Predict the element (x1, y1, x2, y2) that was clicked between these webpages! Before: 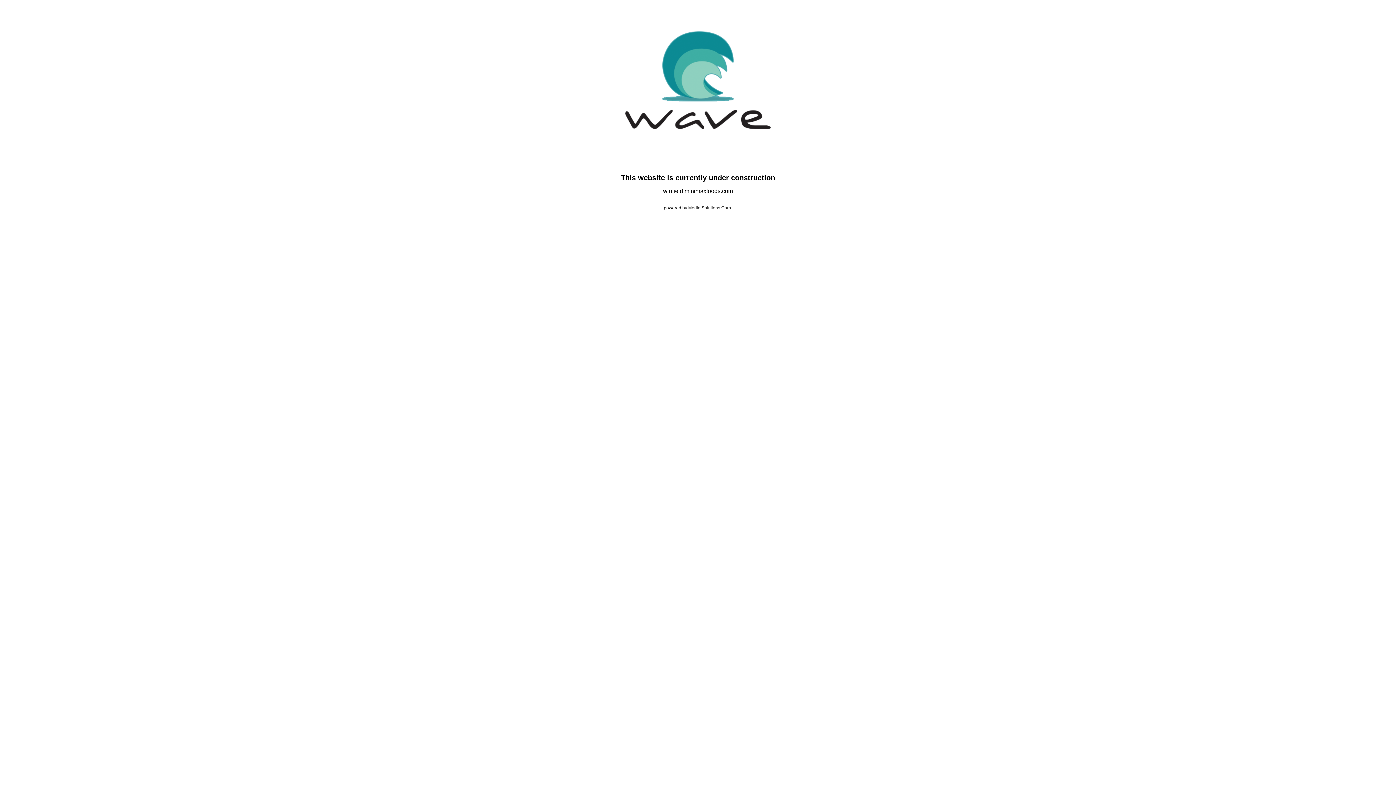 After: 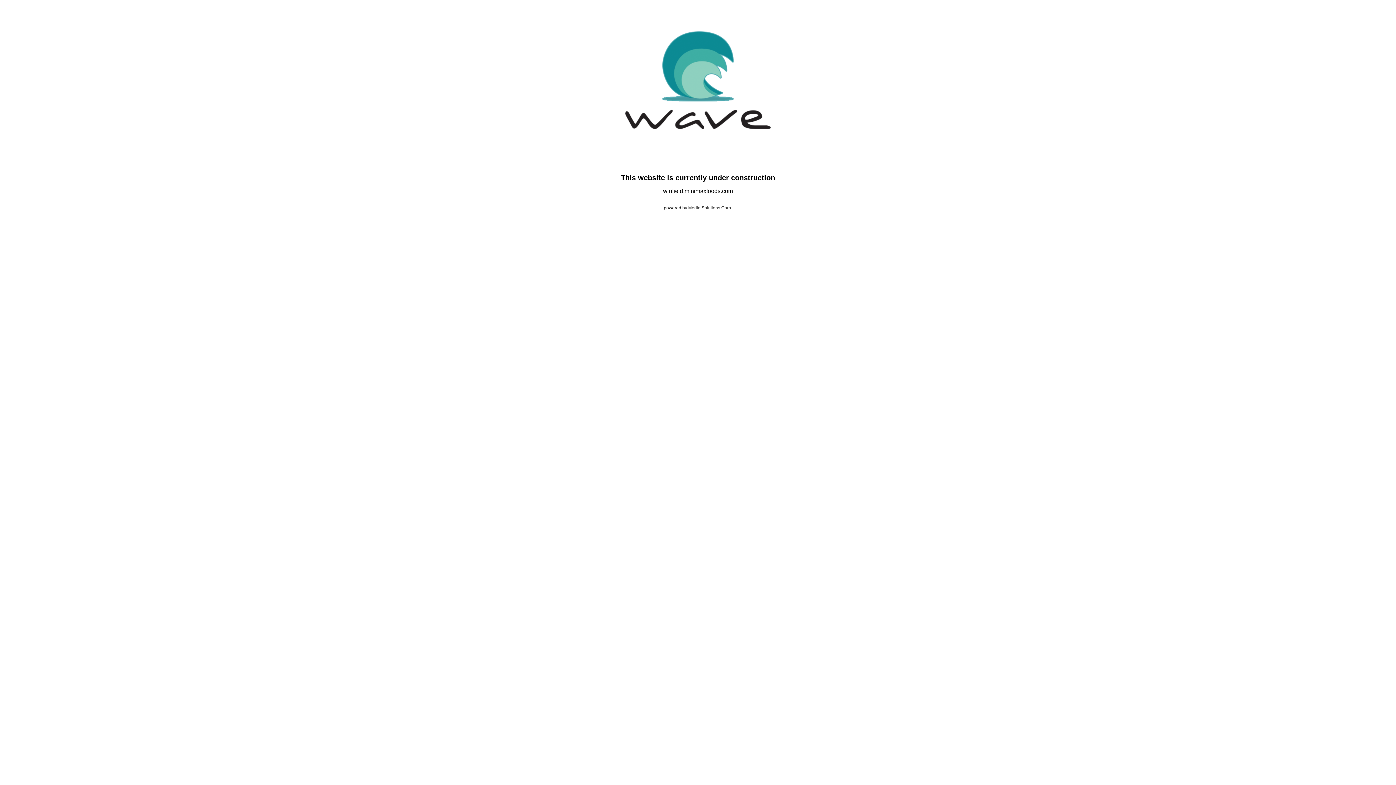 Action: bbox: (688, 205, 732, 210) label: Media Solutions Corp.